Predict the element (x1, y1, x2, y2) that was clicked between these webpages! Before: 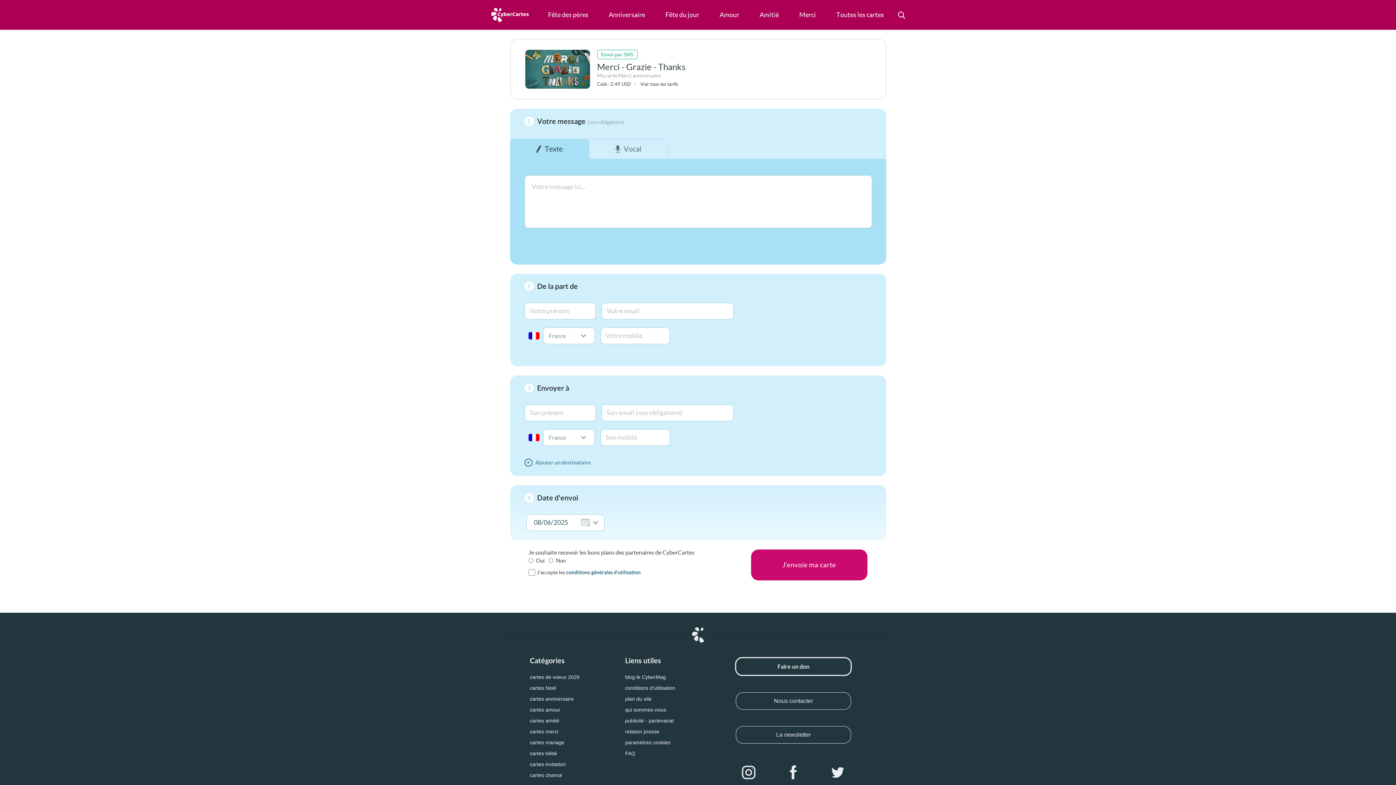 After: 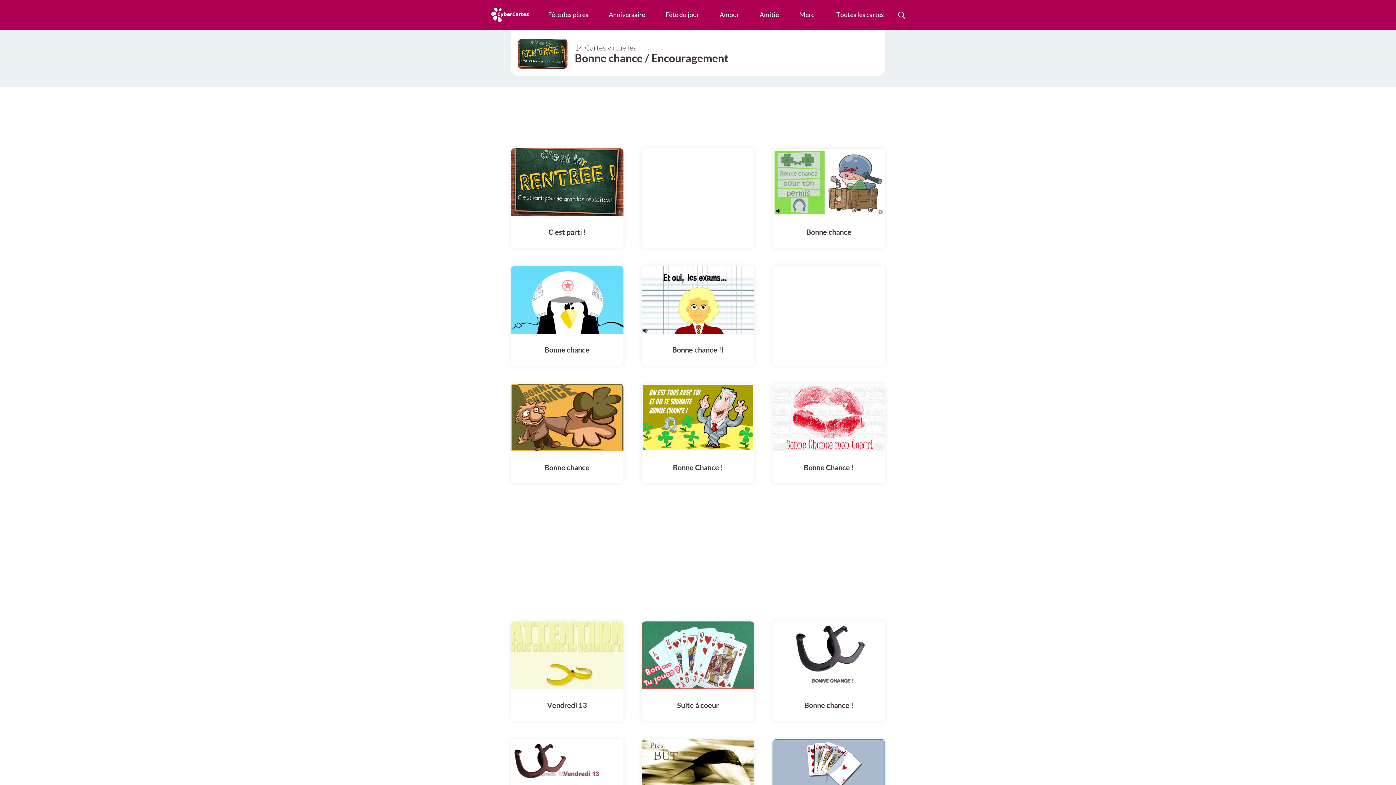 Action: bbox: (530, 772, 562, 778) label: cartes chance